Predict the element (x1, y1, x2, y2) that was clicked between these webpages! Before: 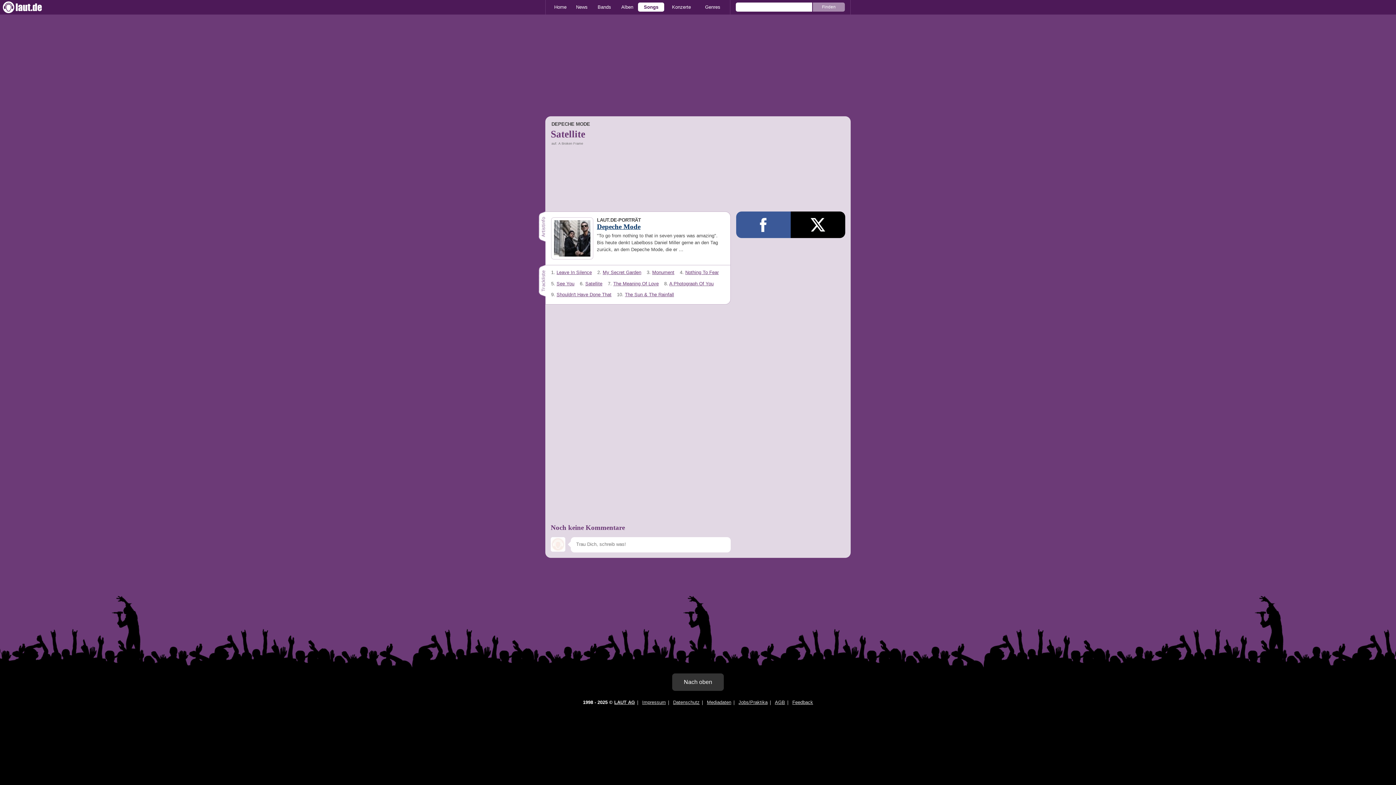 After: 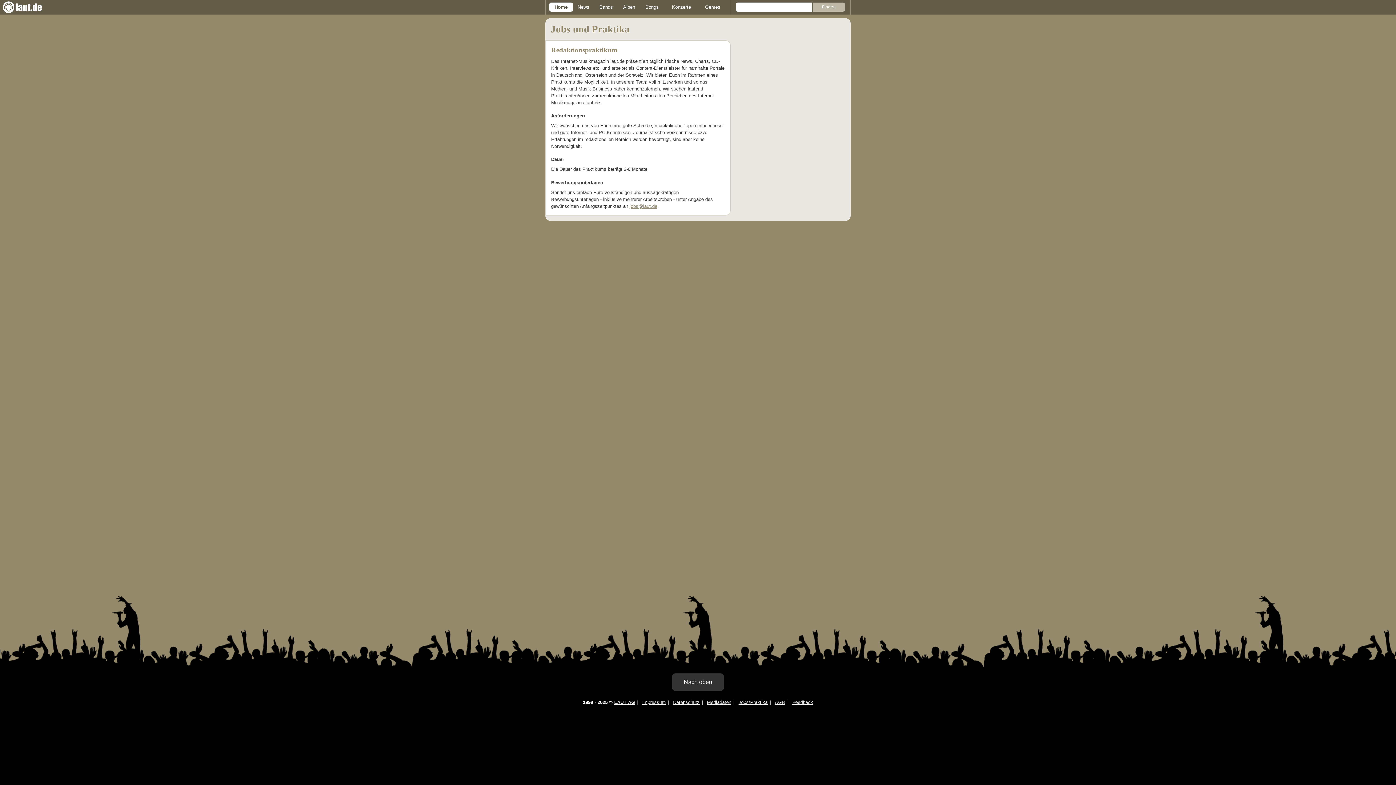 Action: label: Jobs/Praktika bbox: (738, 700, 767, 705)